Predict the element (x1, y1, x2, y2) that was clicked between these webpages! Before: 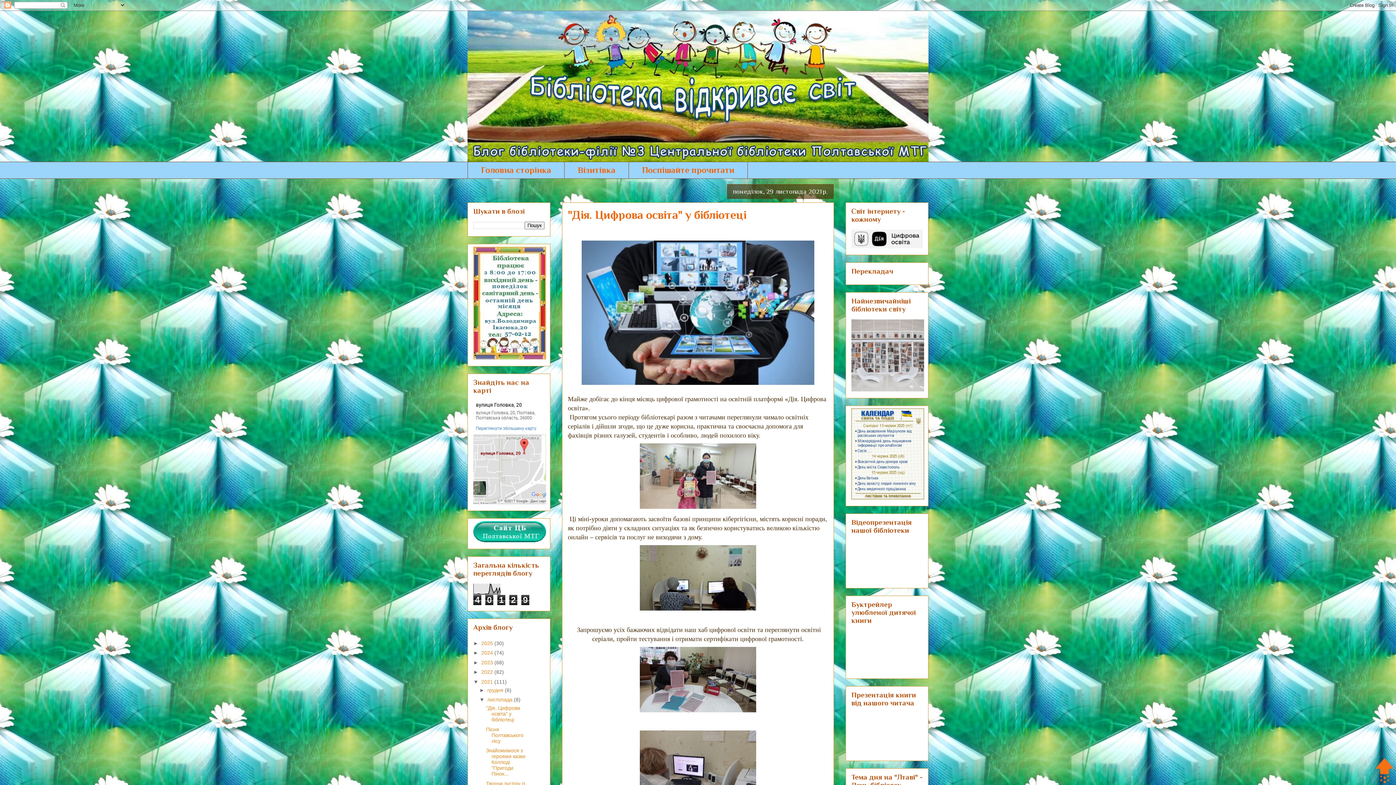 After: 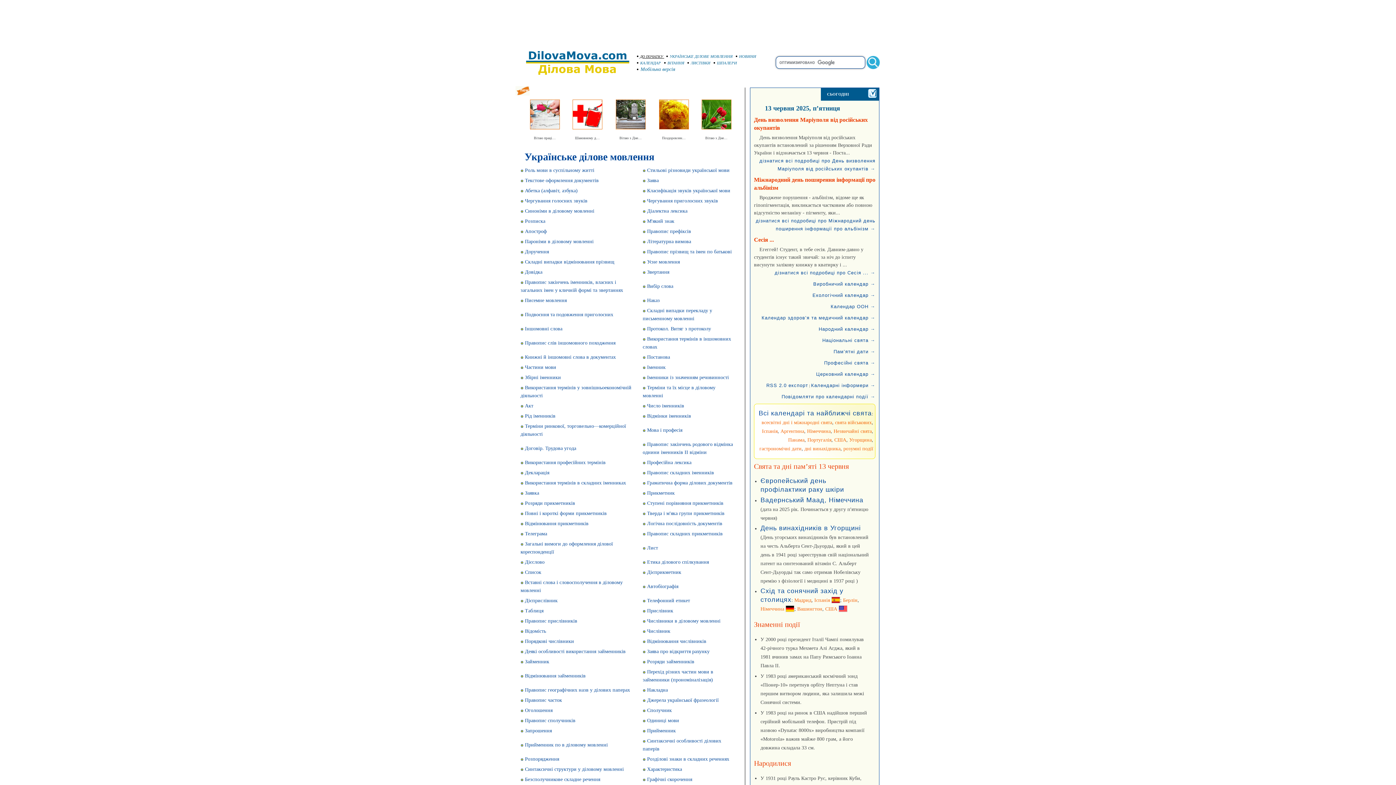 Action: bbox: (851, 494, 924, 500)